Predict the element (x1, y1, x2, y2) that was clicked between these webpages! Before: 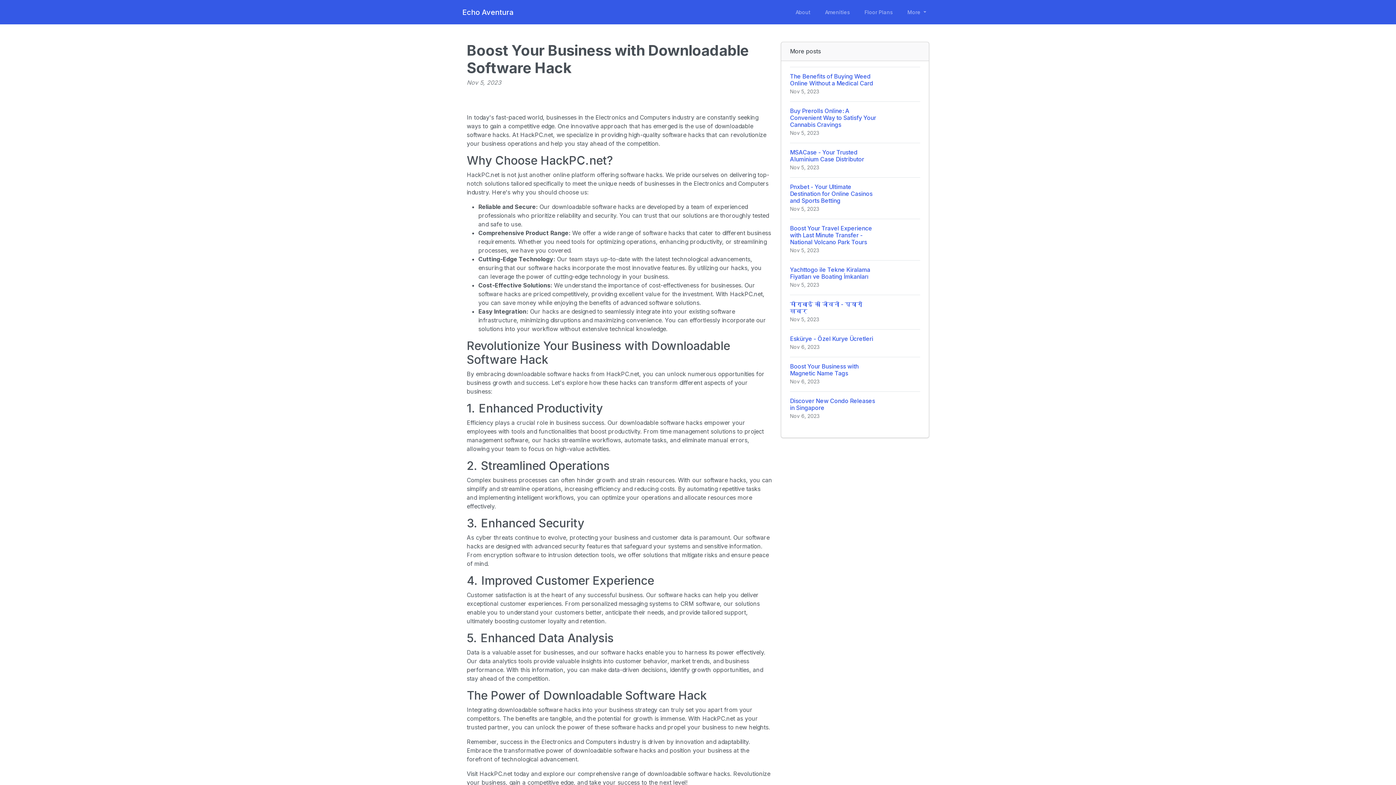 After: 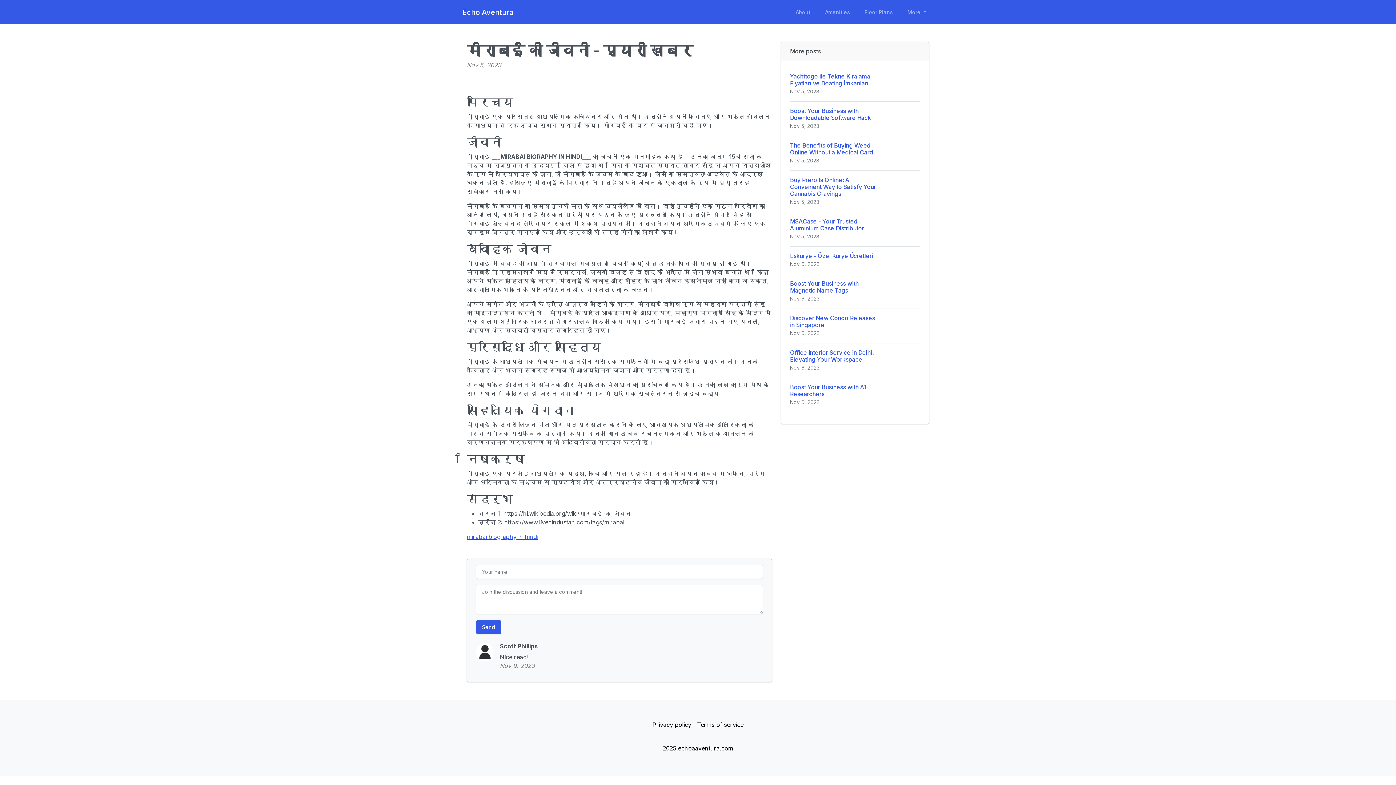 Action: label: मीराबाई की जीवनी - प्यारी खबर
Nov 5, 2023 bbox: (790, 294, 920, 329)